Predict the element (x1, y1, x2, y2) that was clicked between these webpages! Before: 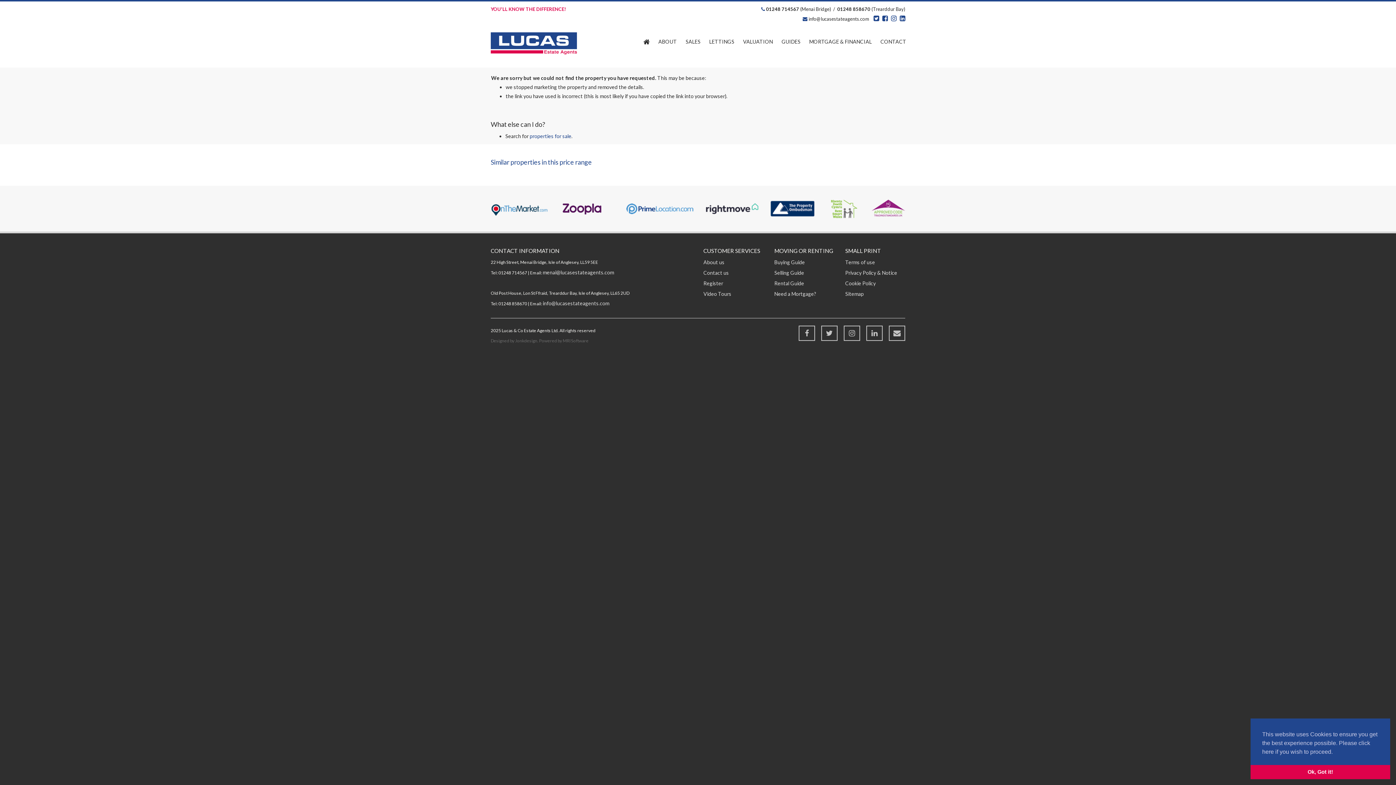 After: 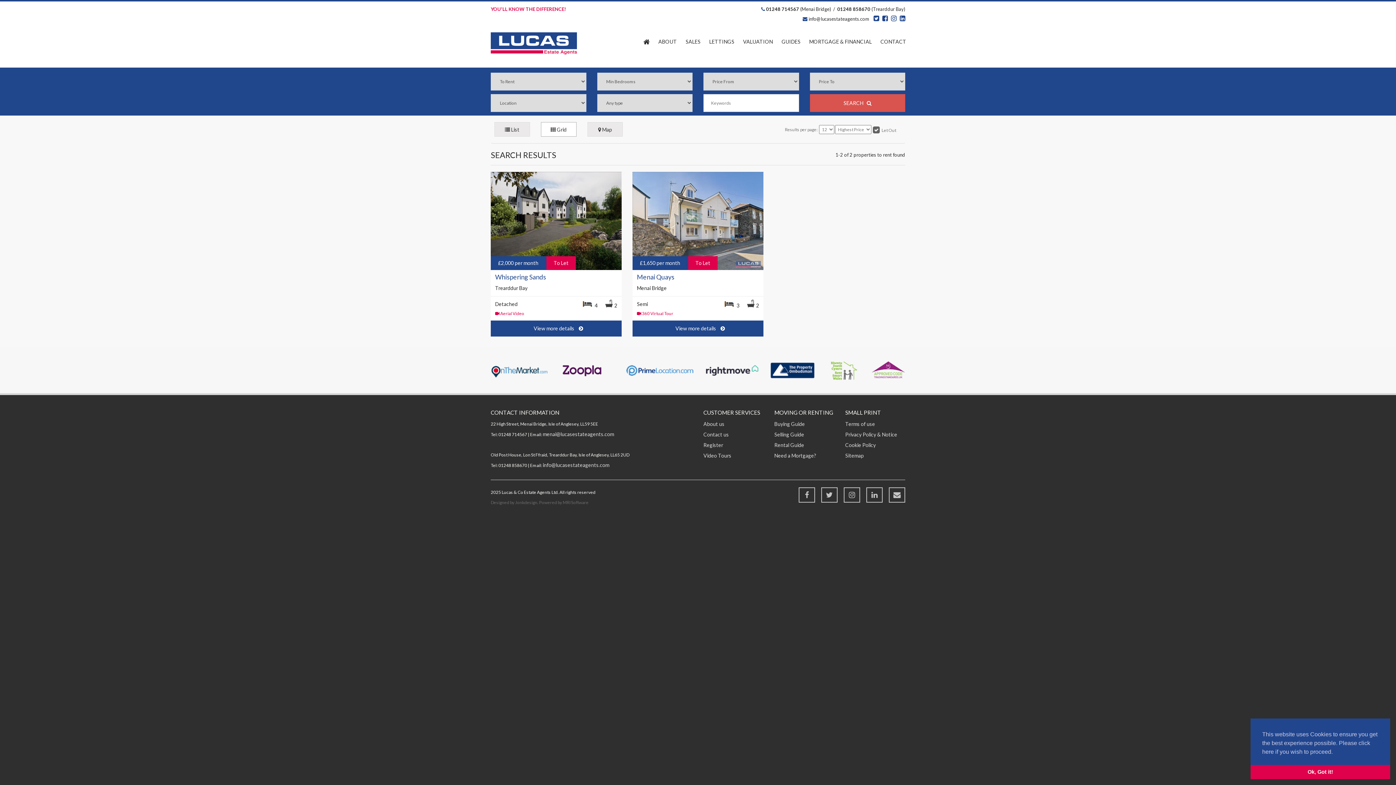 Action: bbox: (705, 34, 738, 49) label: LETTINGS